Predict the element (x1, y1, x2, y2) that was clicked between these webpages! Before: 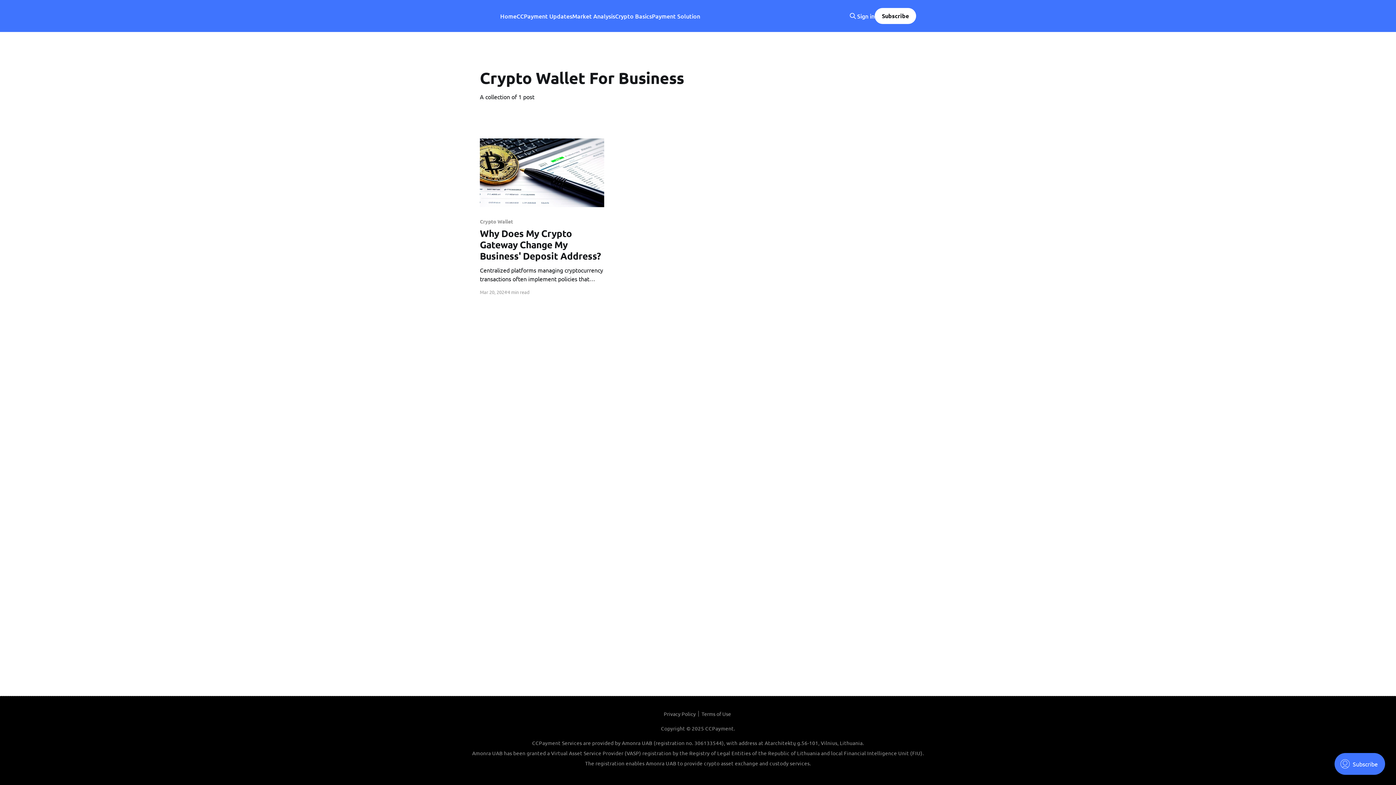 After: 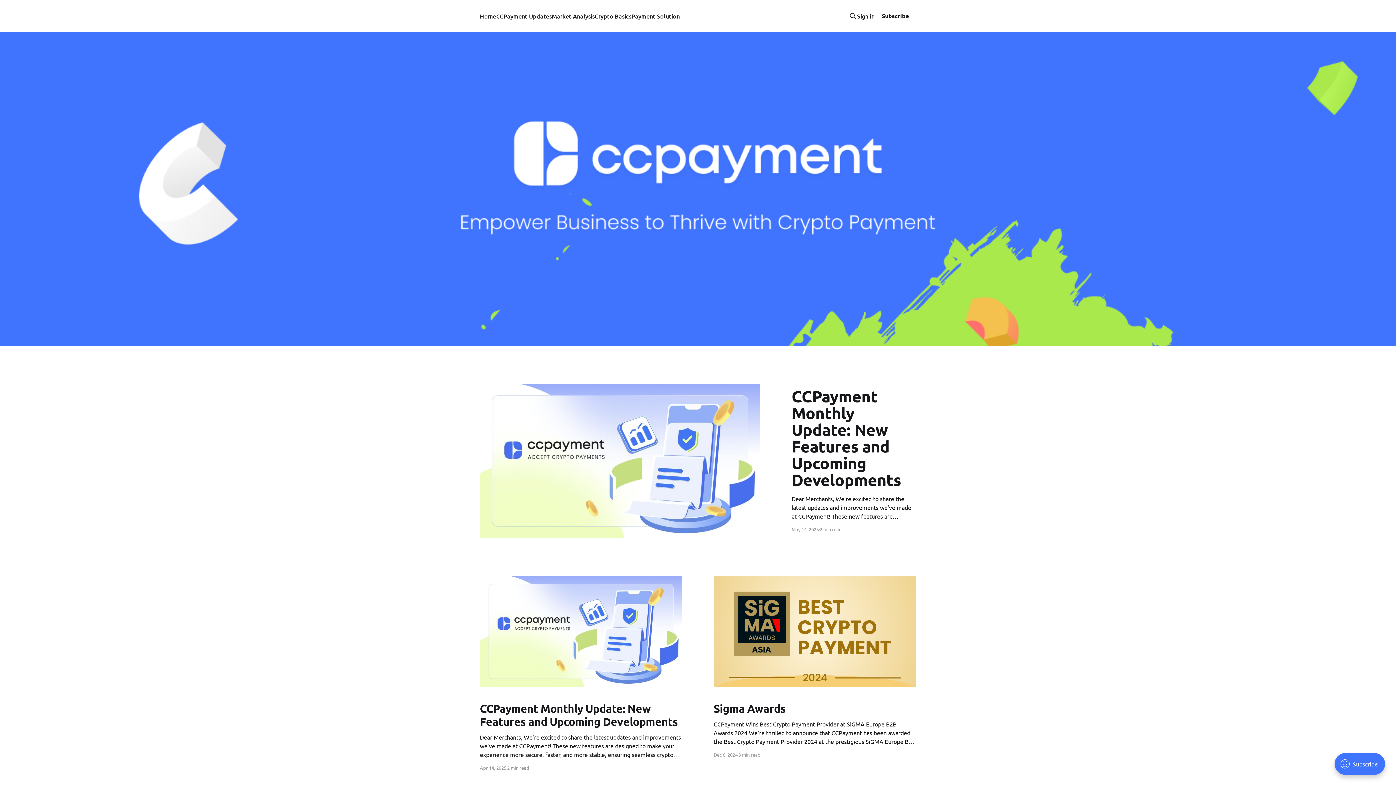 Action: label: Home bbox: (500, 11, 516, 21)